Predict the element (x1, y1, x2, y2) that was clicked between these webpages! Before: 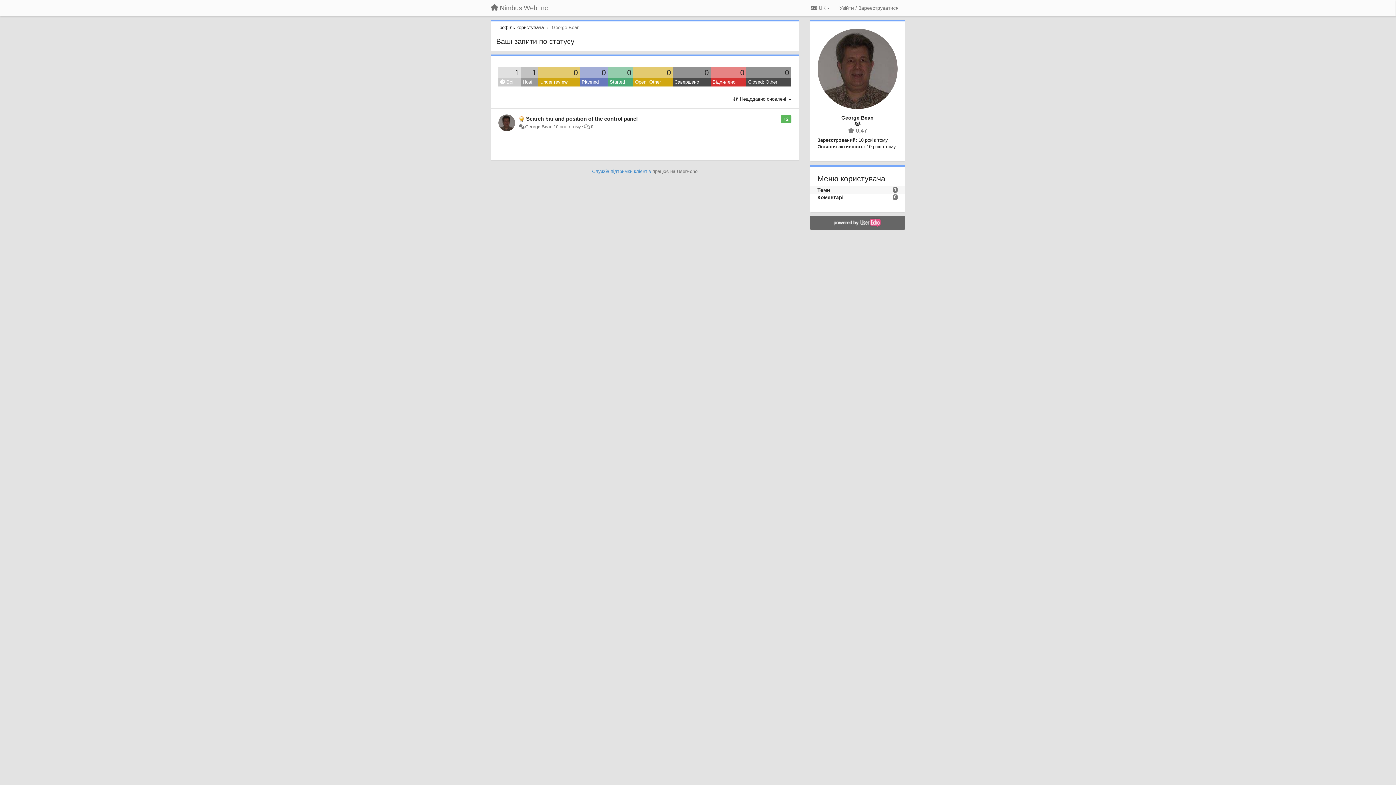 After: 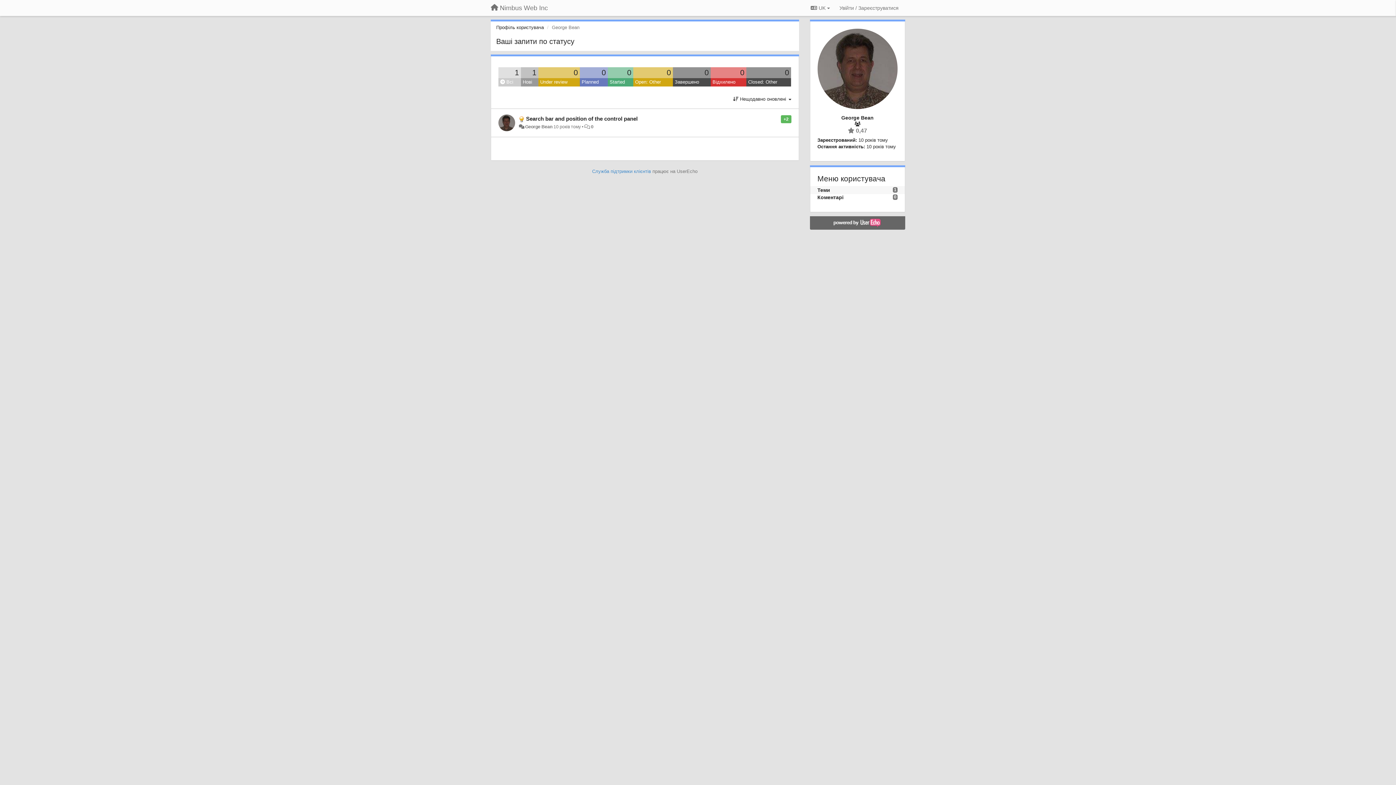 Action: bbox: (811, 218, 903, 227)